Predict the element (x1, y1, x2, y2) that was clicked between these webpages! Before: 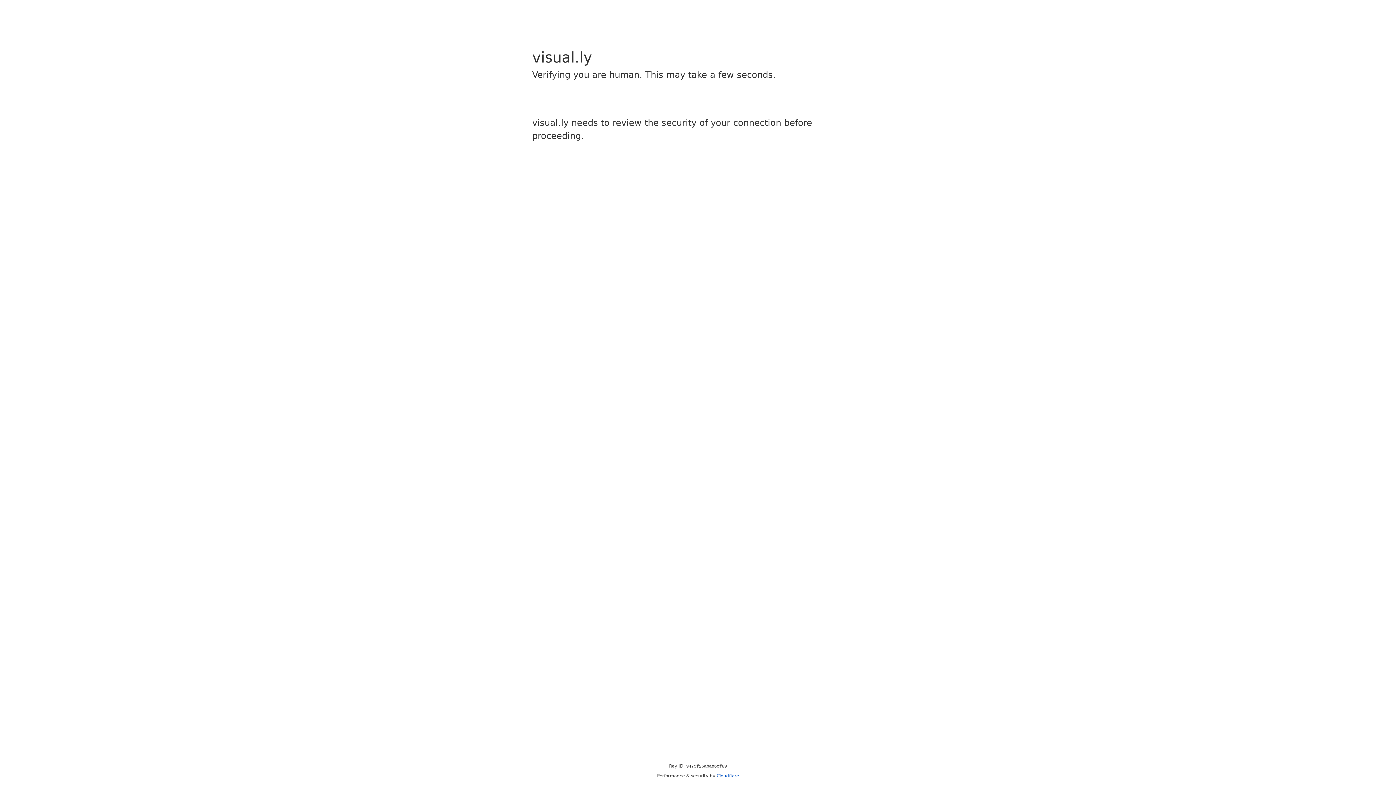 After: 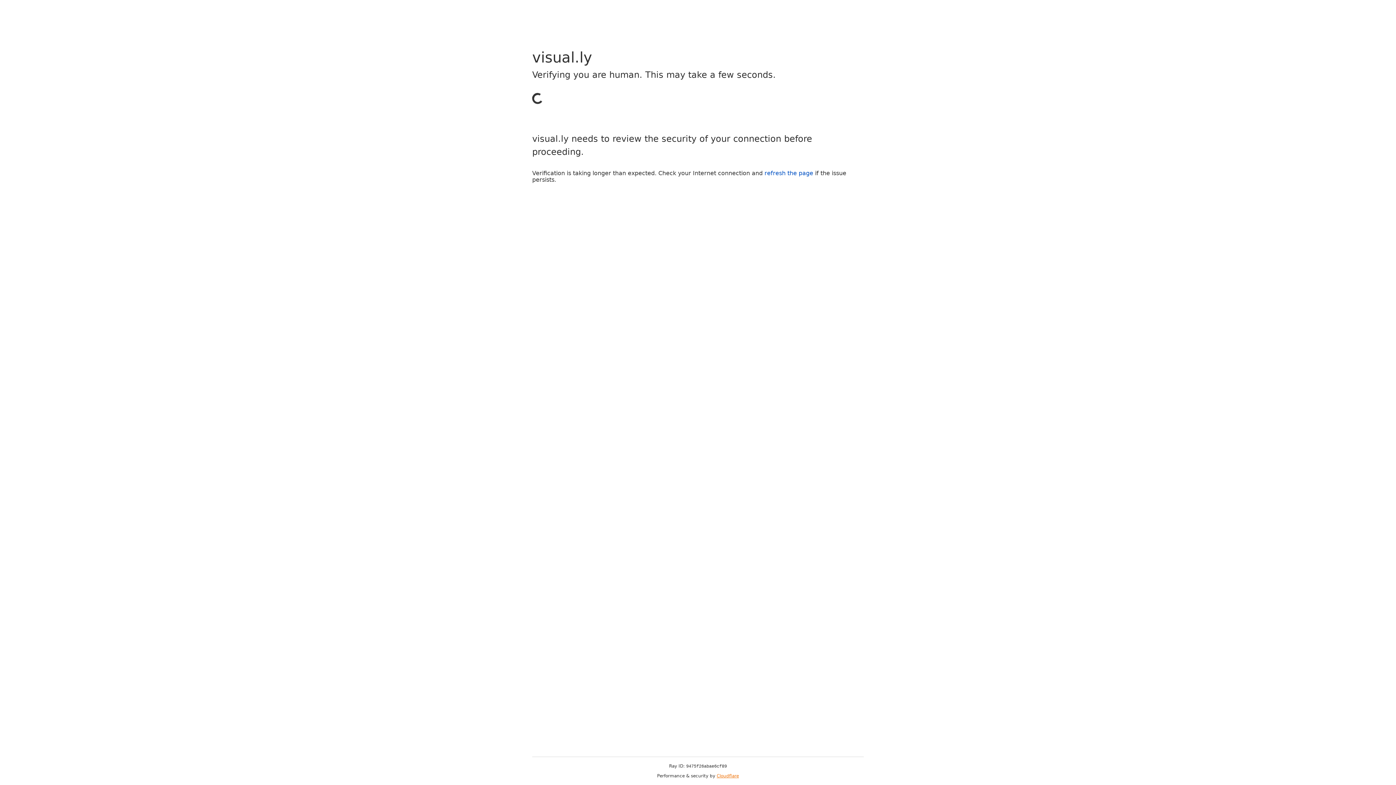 Action: label: Cloudflare bbox: (716, 773, 739, 778)